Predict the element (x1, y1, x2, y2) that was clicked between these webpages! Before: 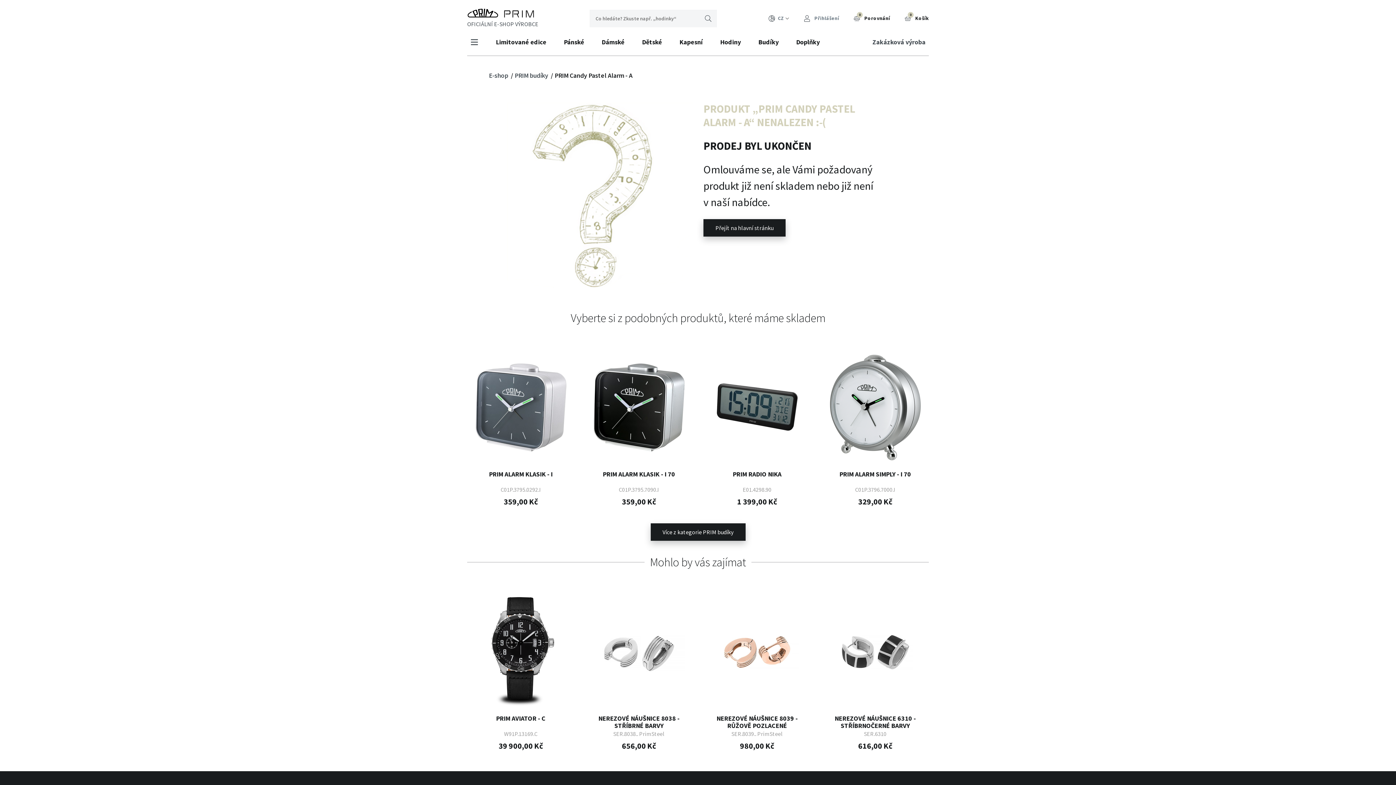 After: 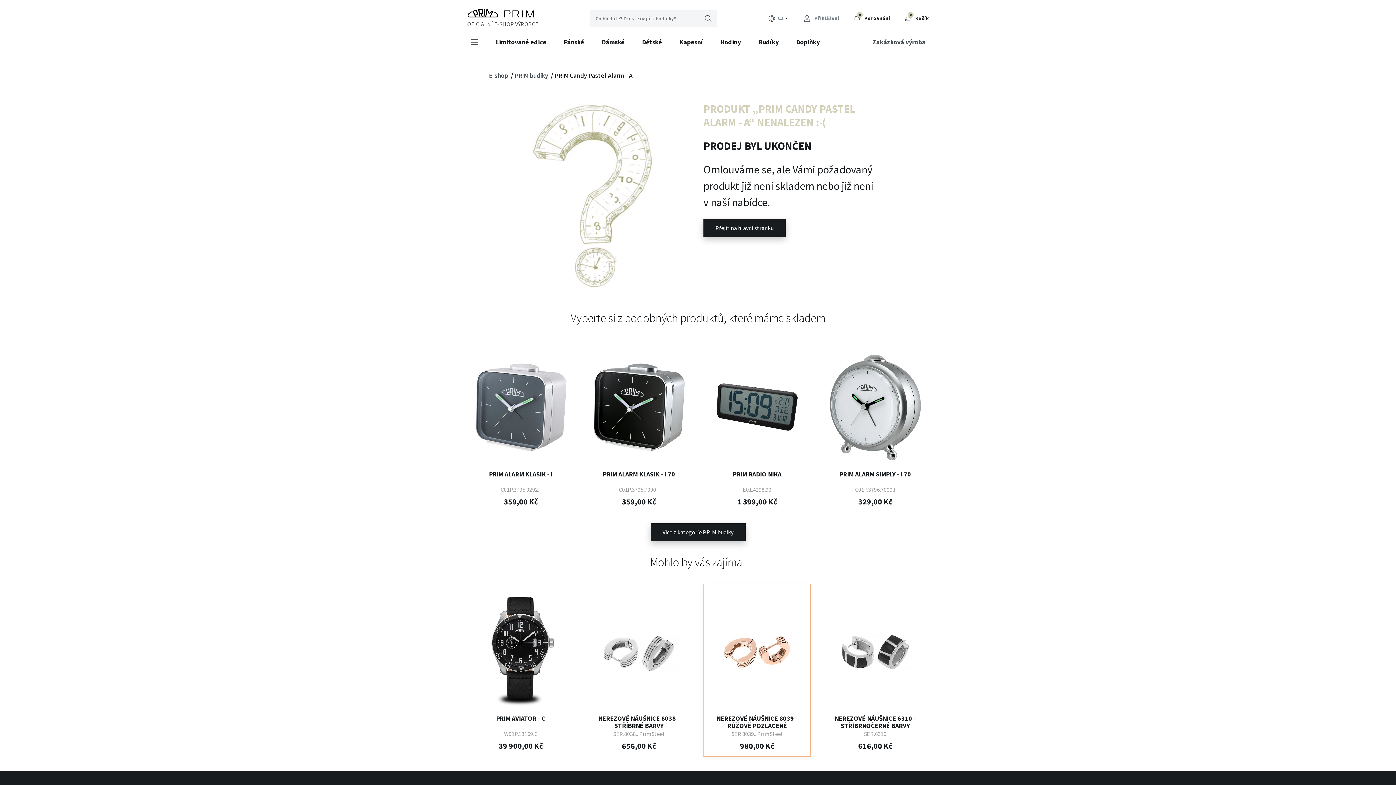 Action: bbox: (745, 749, 789, 763) label: Odmítnout vše